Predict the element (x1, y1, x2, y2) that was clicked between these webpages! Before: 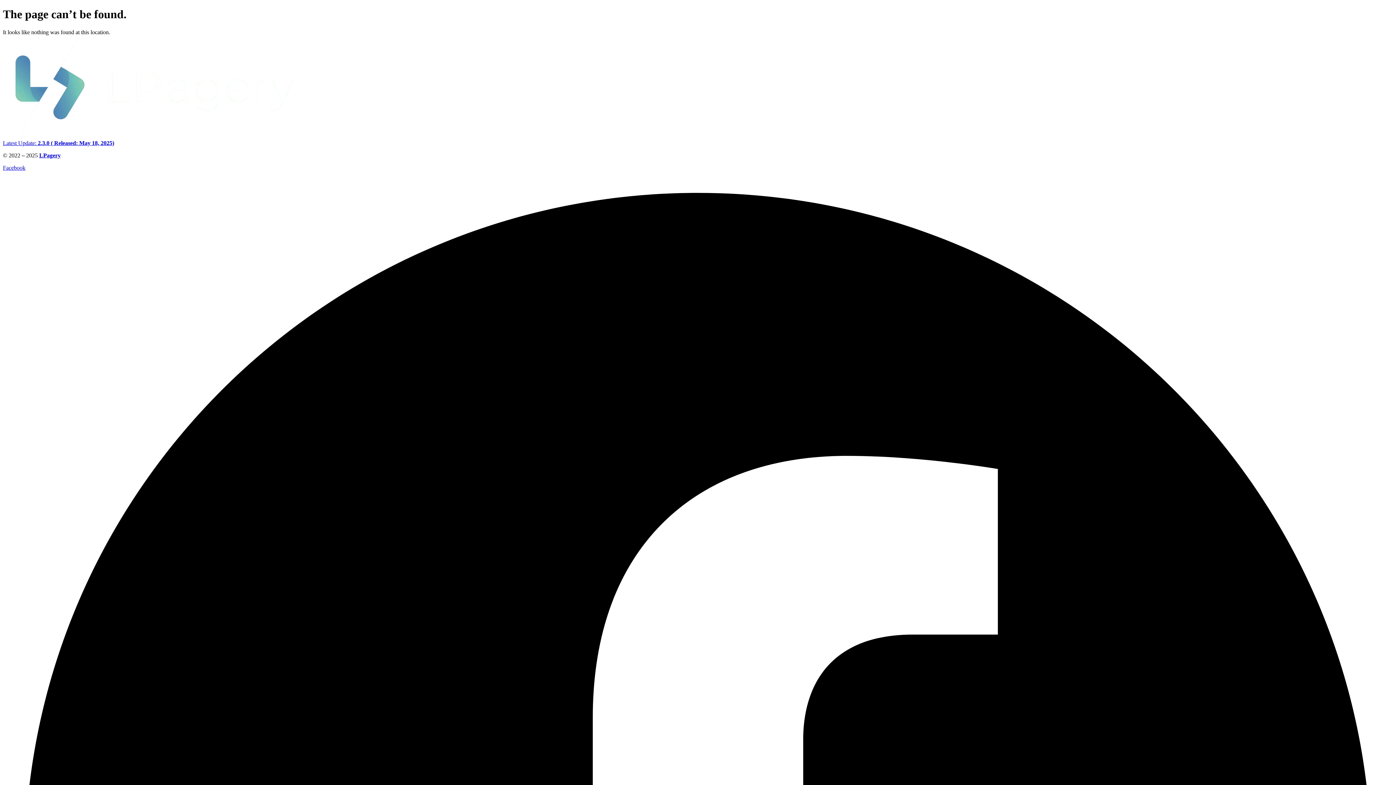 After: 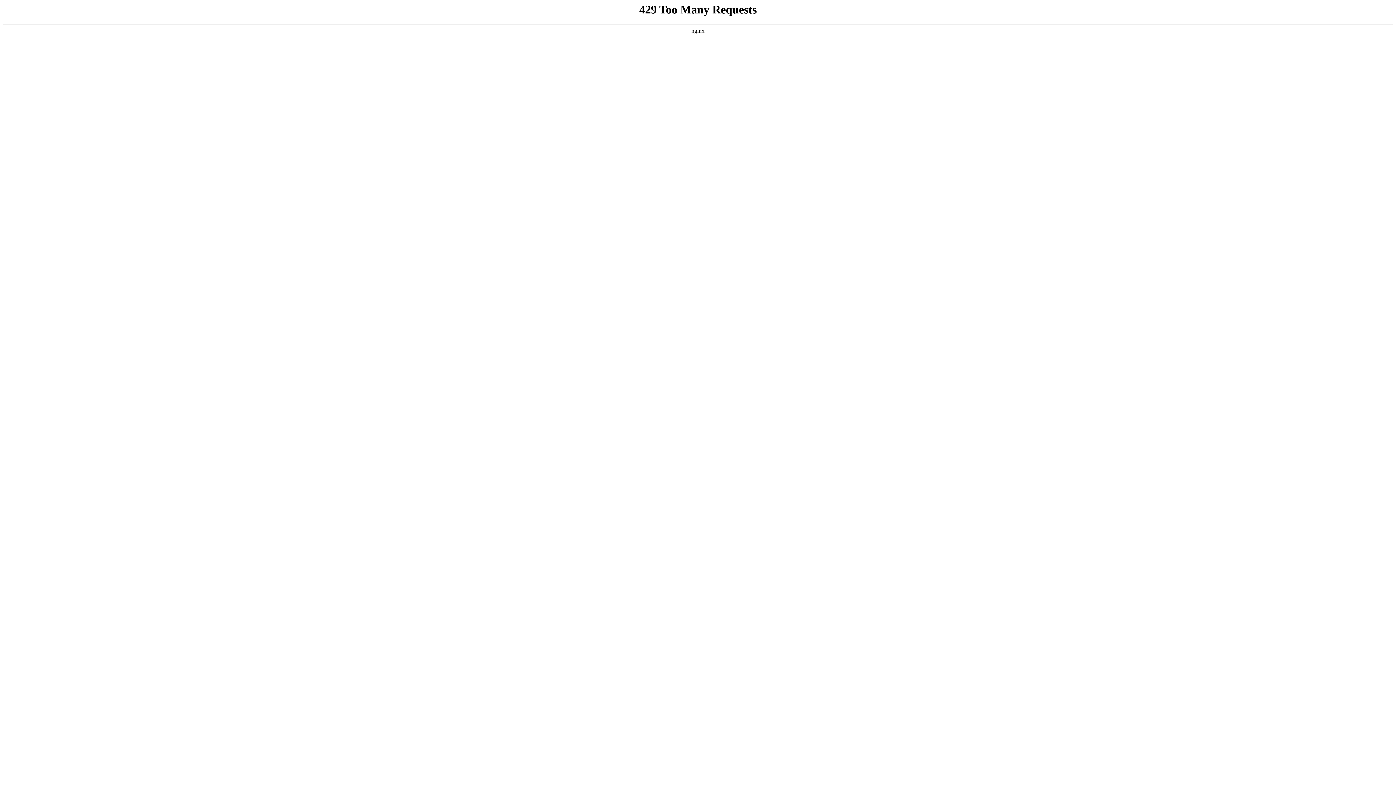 Action: bbox: (39, 152, 60, 158) label: LPagery